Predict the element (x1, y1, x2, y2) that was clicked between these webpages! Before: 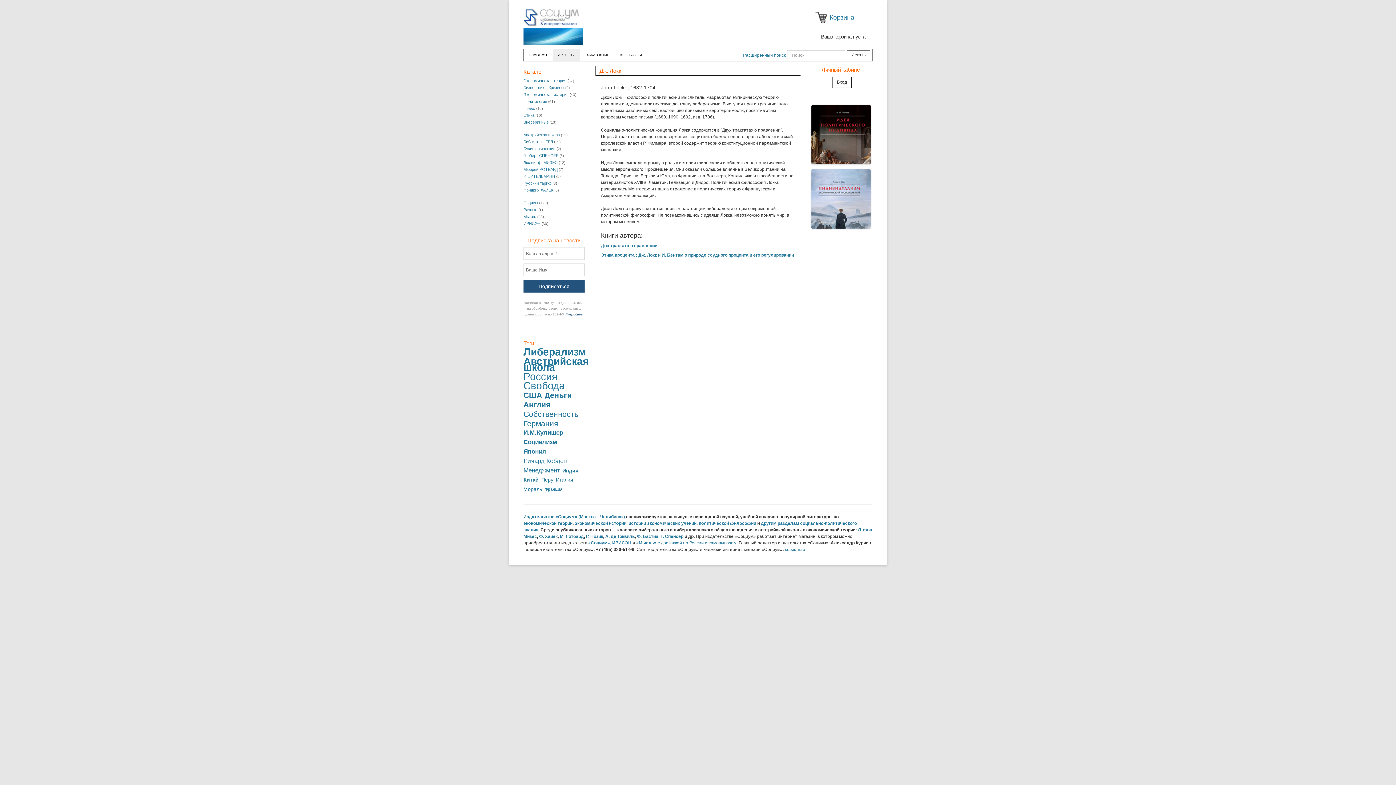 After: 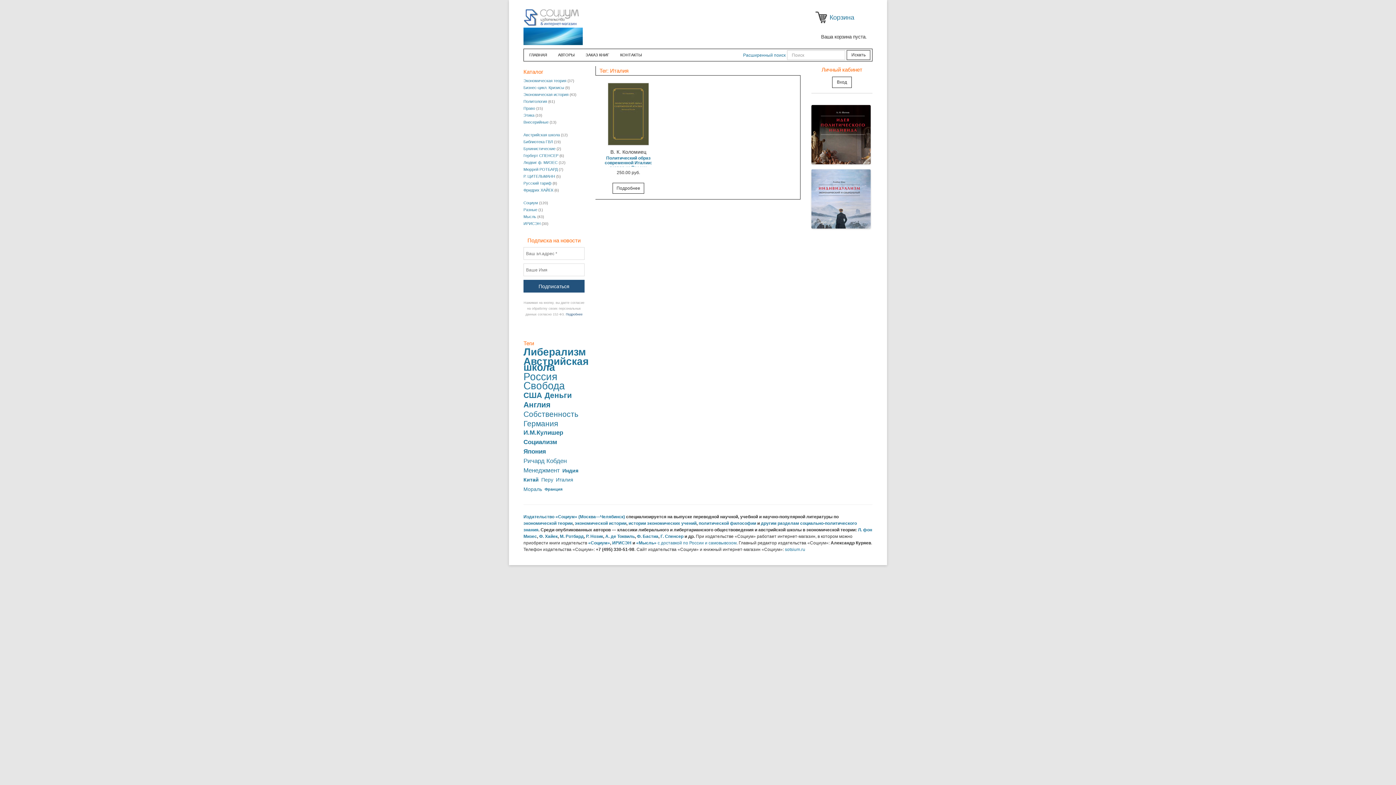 Action: label: Италия bbox: (556, 477, 573, 483)